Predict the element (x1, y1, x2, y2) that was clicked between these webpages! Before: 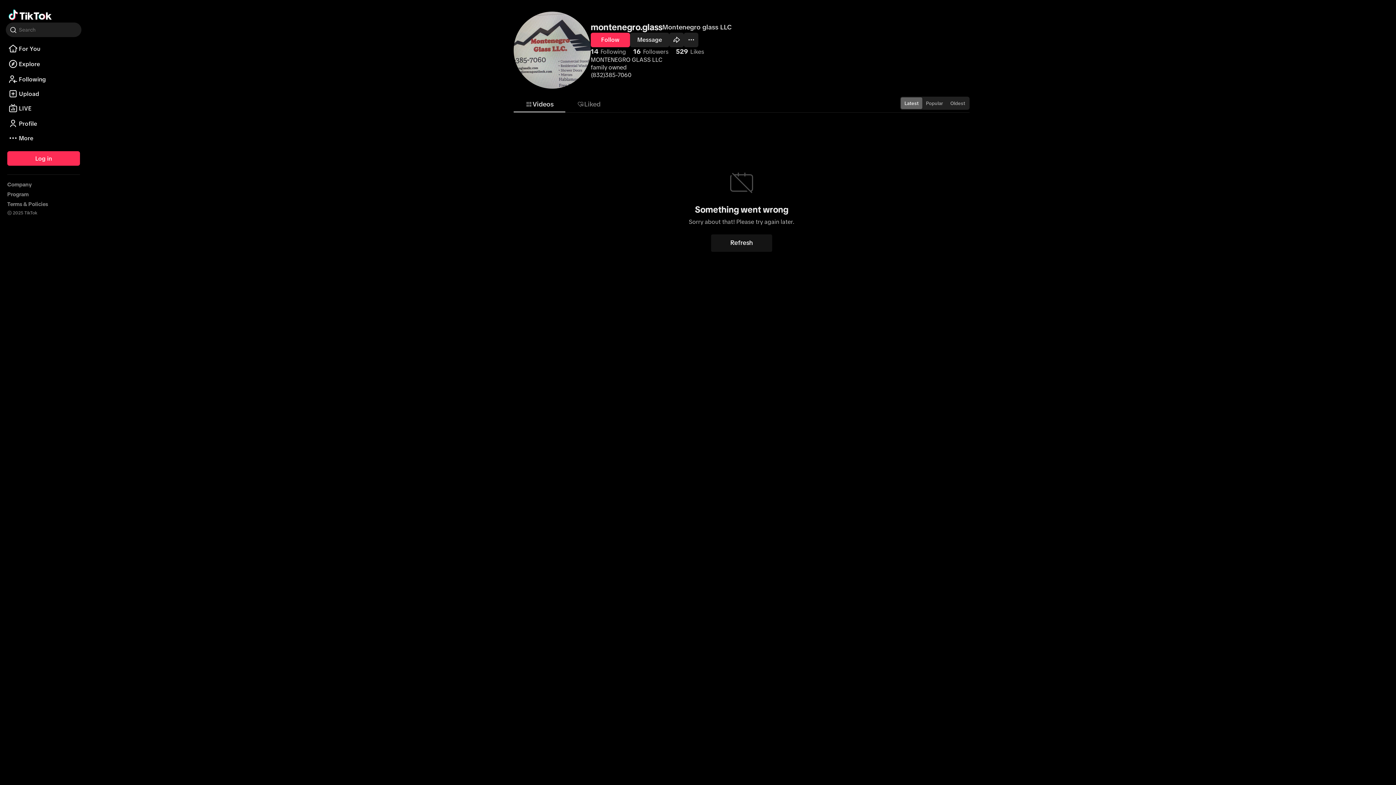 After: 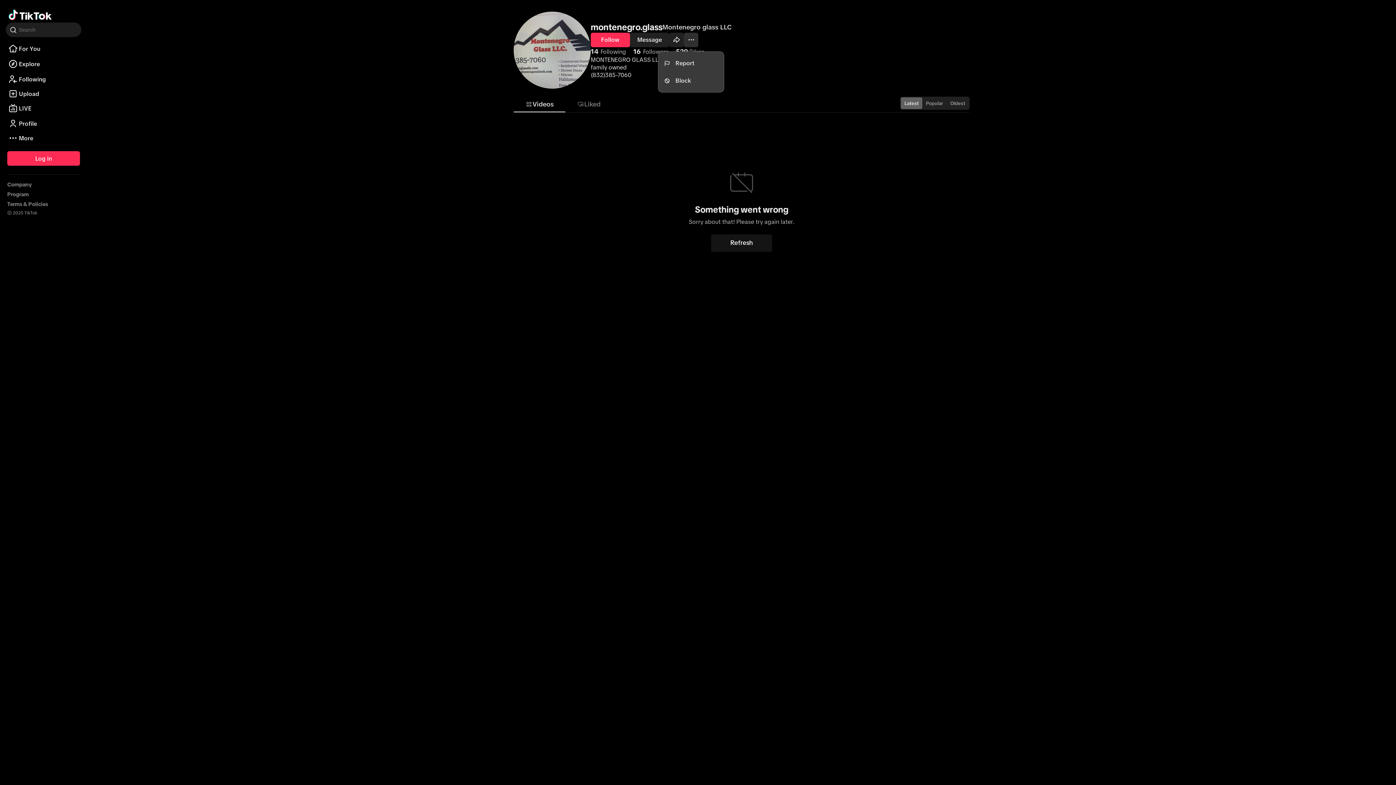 Action: bbox: (684, 32, 698, 47) label: Actions